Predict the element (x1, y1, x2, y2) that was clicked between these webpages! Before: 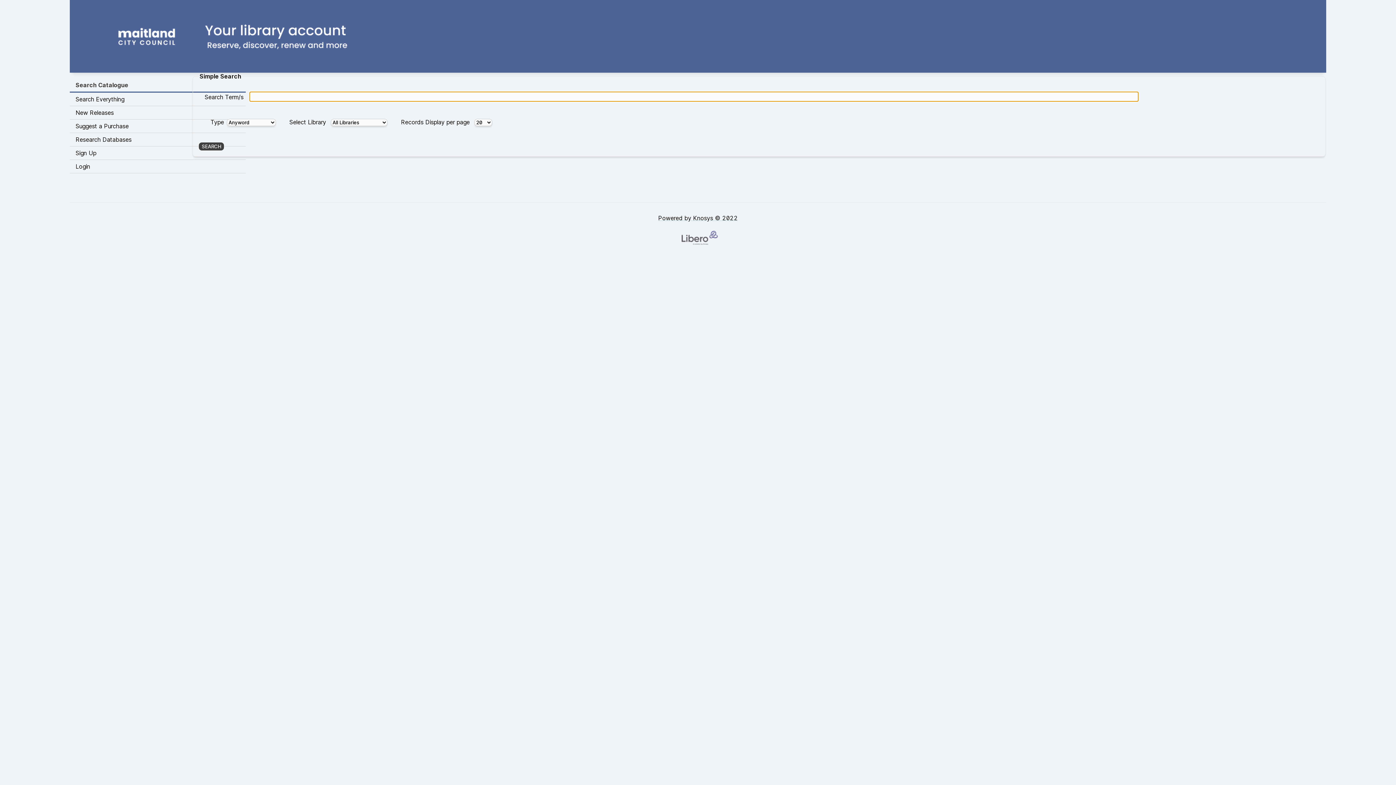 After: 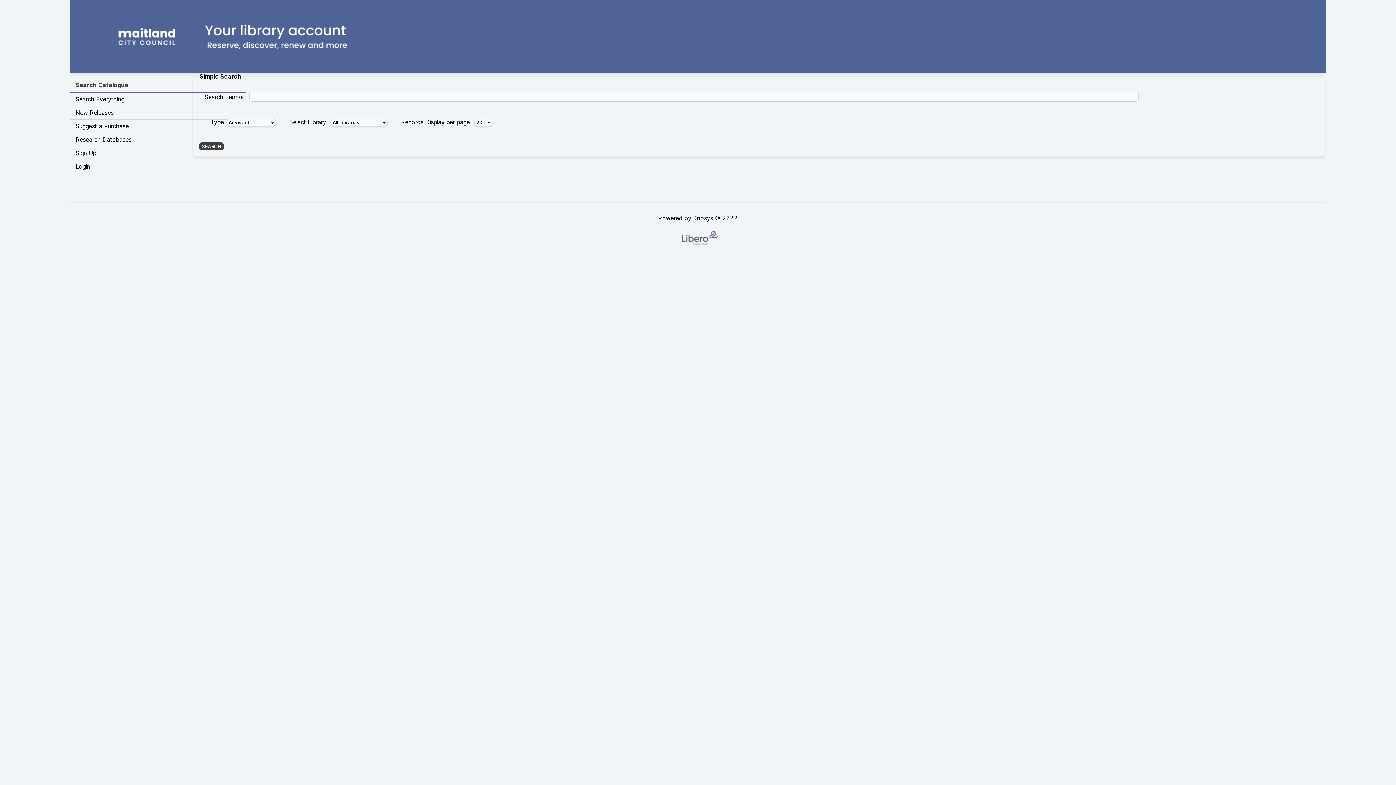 Action: label: Powered by Knosys © 2022 bbox: (652, 208, 743, 252)